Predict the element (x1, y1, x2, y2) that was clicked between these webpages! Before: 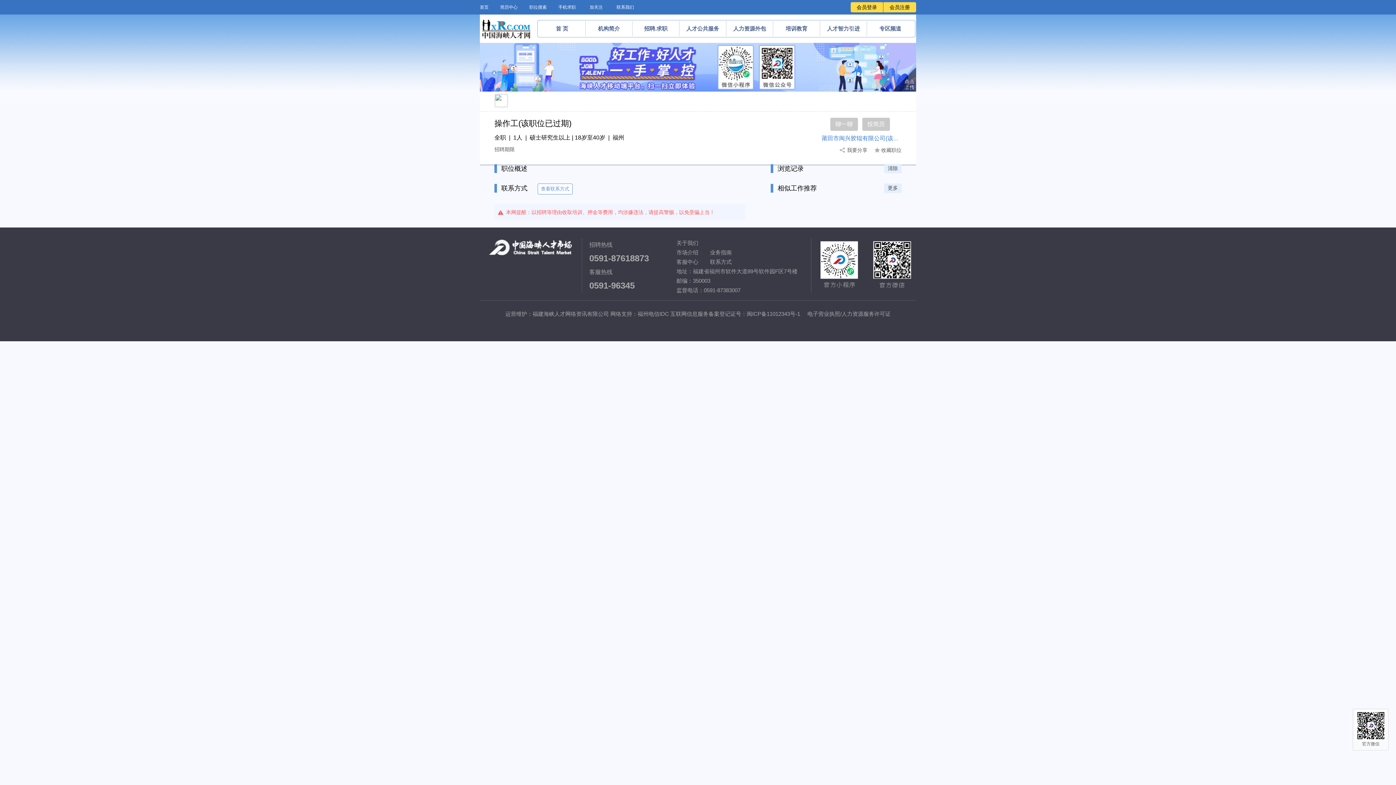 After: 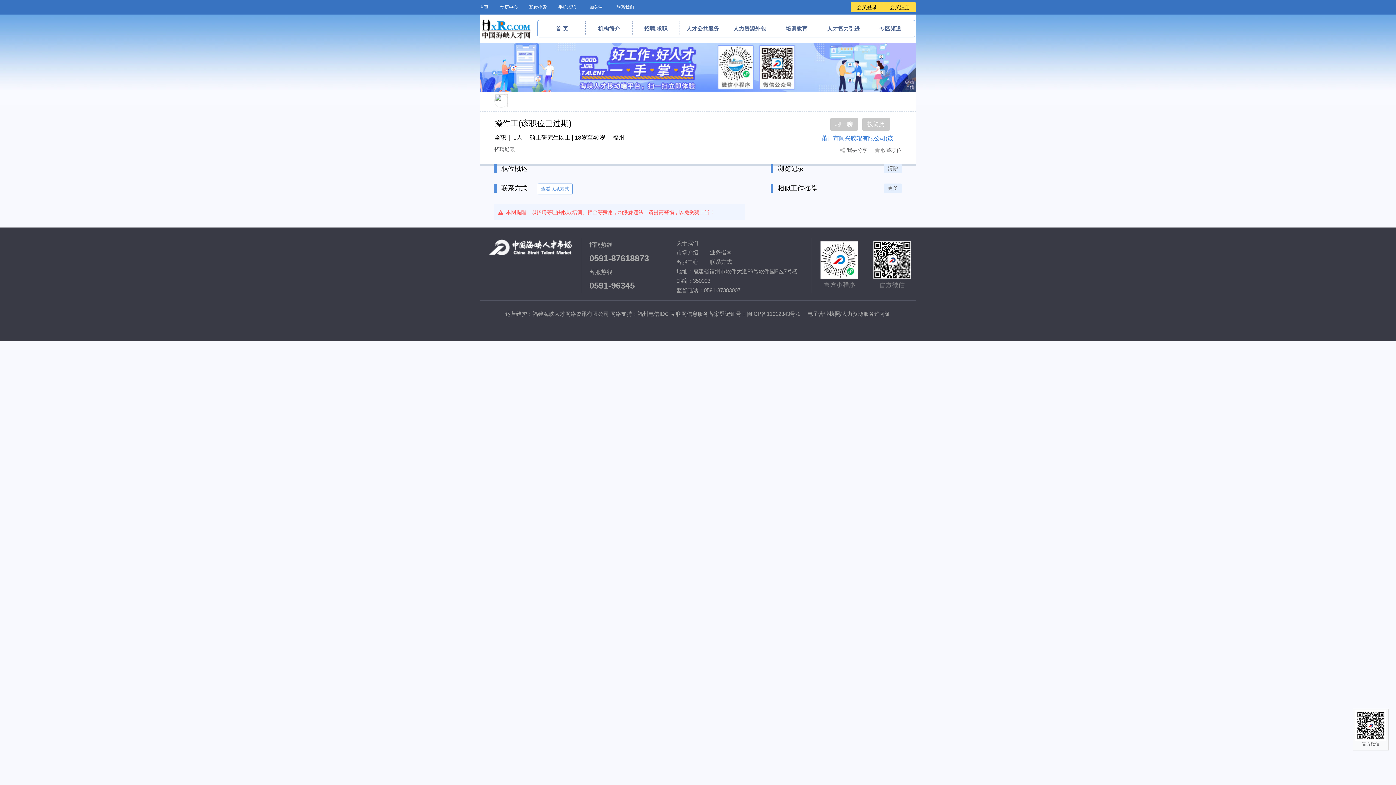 Action: bbox: (480, 63, 916, 69)